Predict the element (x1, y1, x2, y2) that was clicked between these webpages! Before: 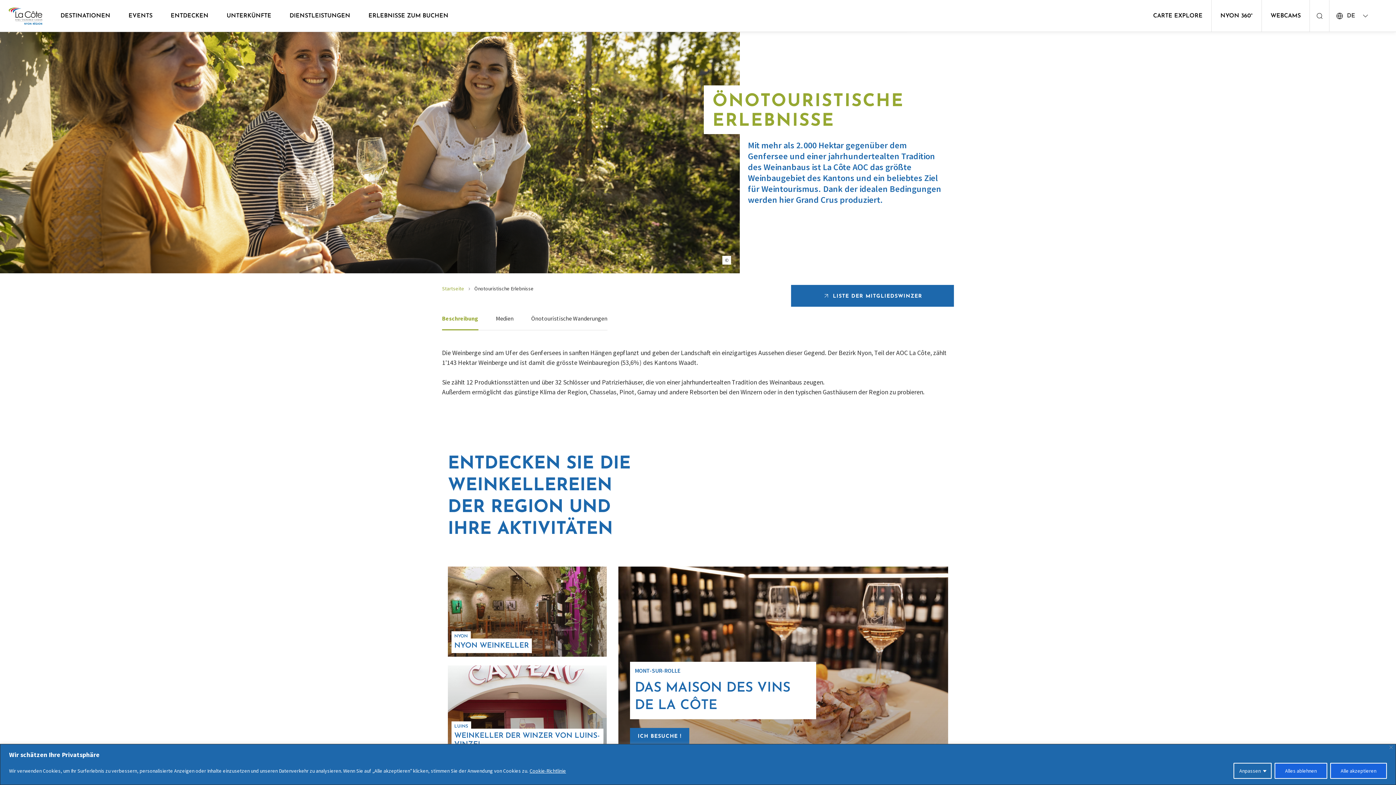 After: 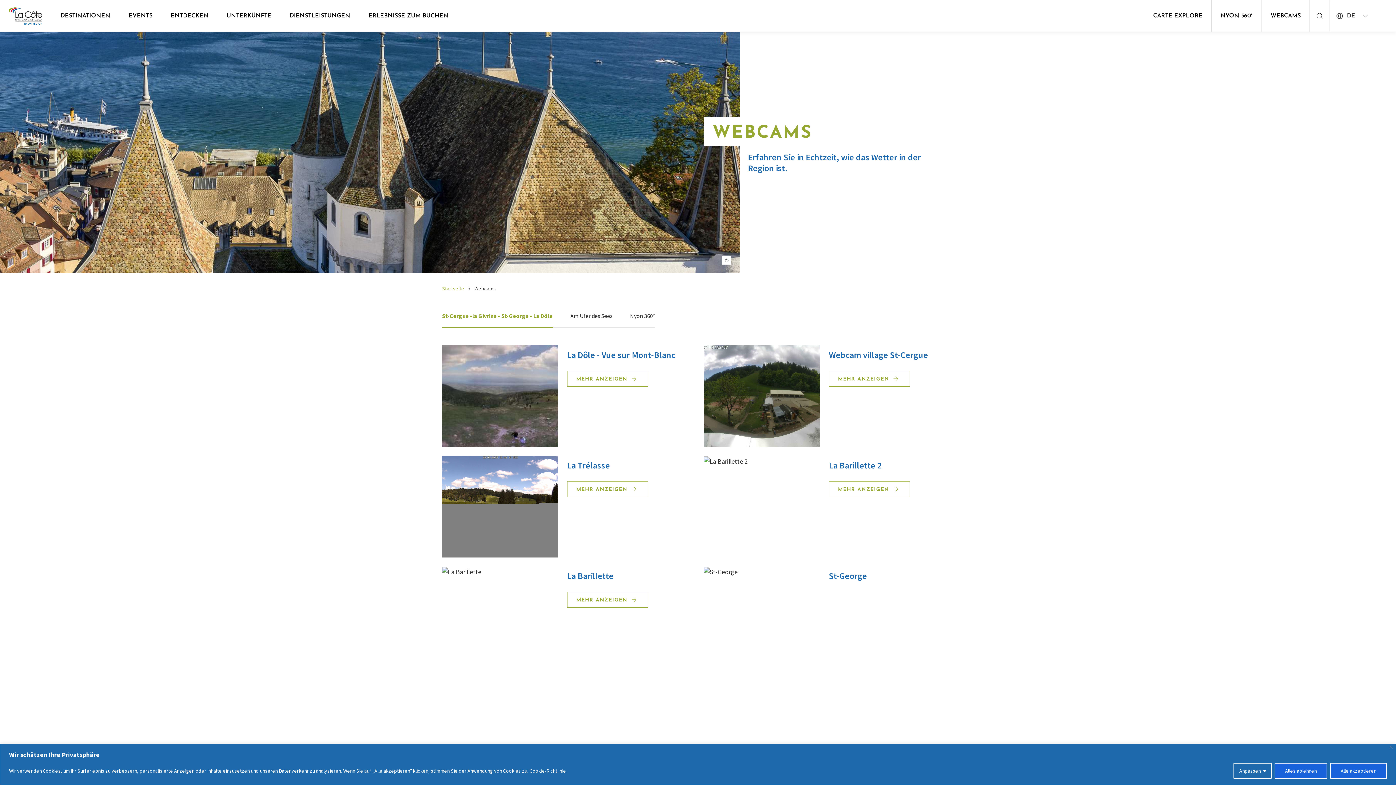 Action: label: WEBCAMS bbox: (1262, 0, 1310, 31)